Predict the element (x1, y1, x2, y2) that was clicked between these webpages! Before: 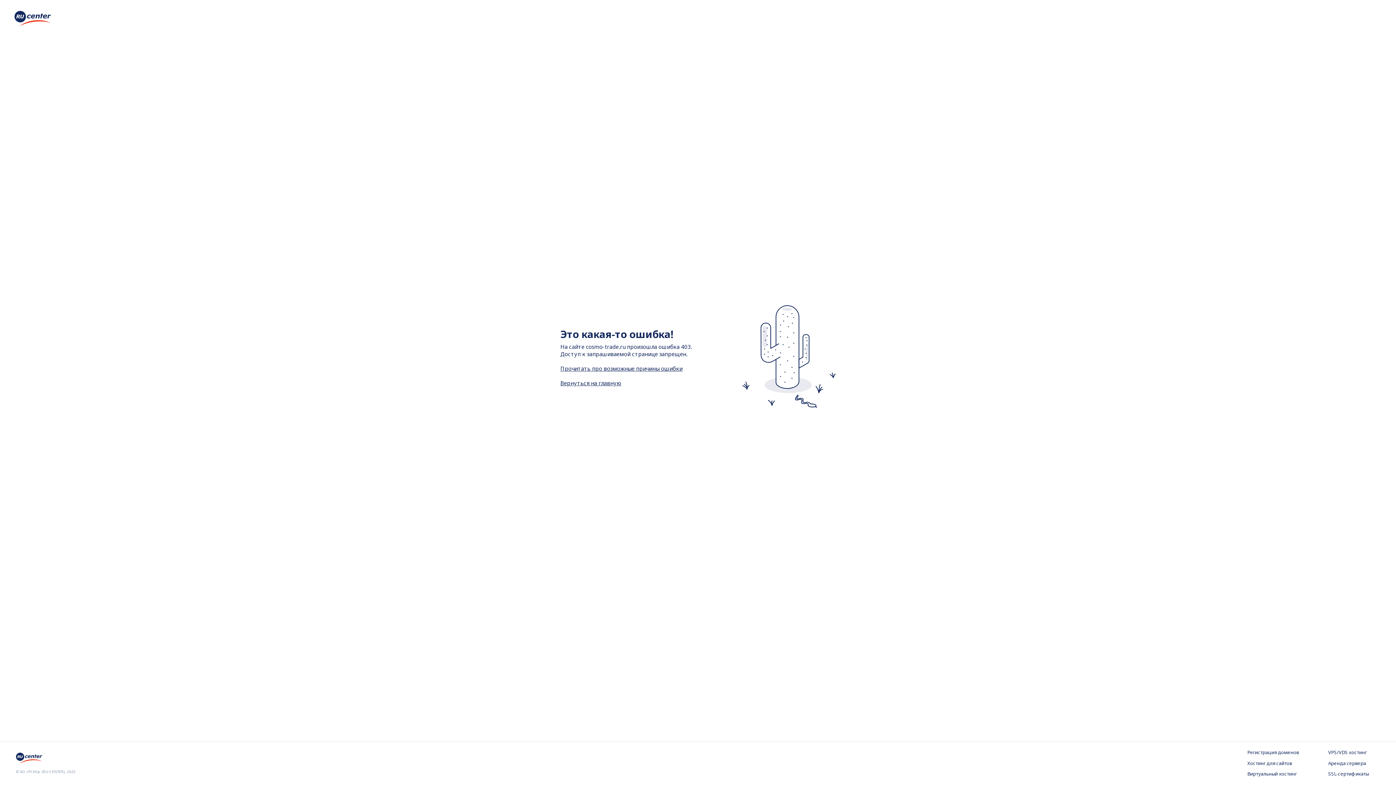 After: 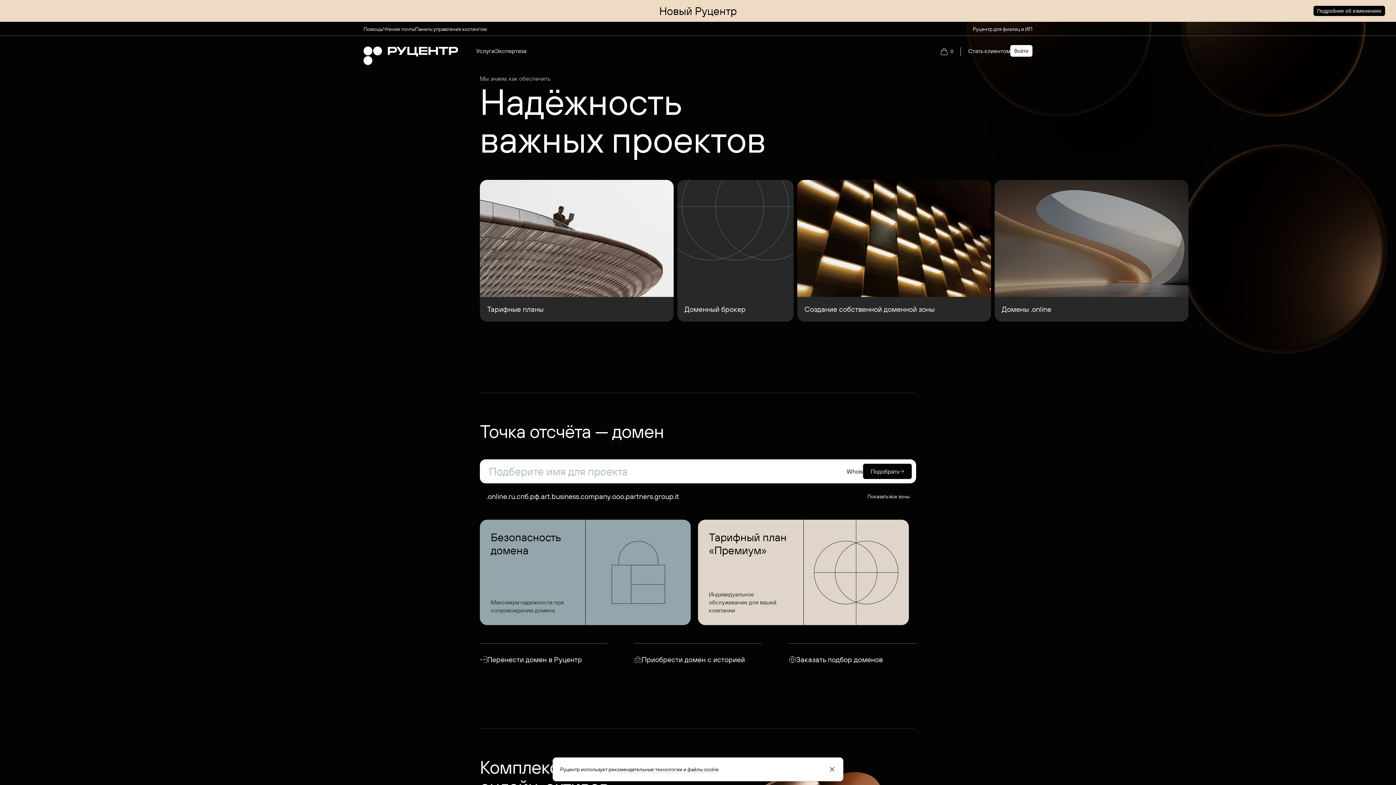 Action: bbox: (16, 757, 44, 765)